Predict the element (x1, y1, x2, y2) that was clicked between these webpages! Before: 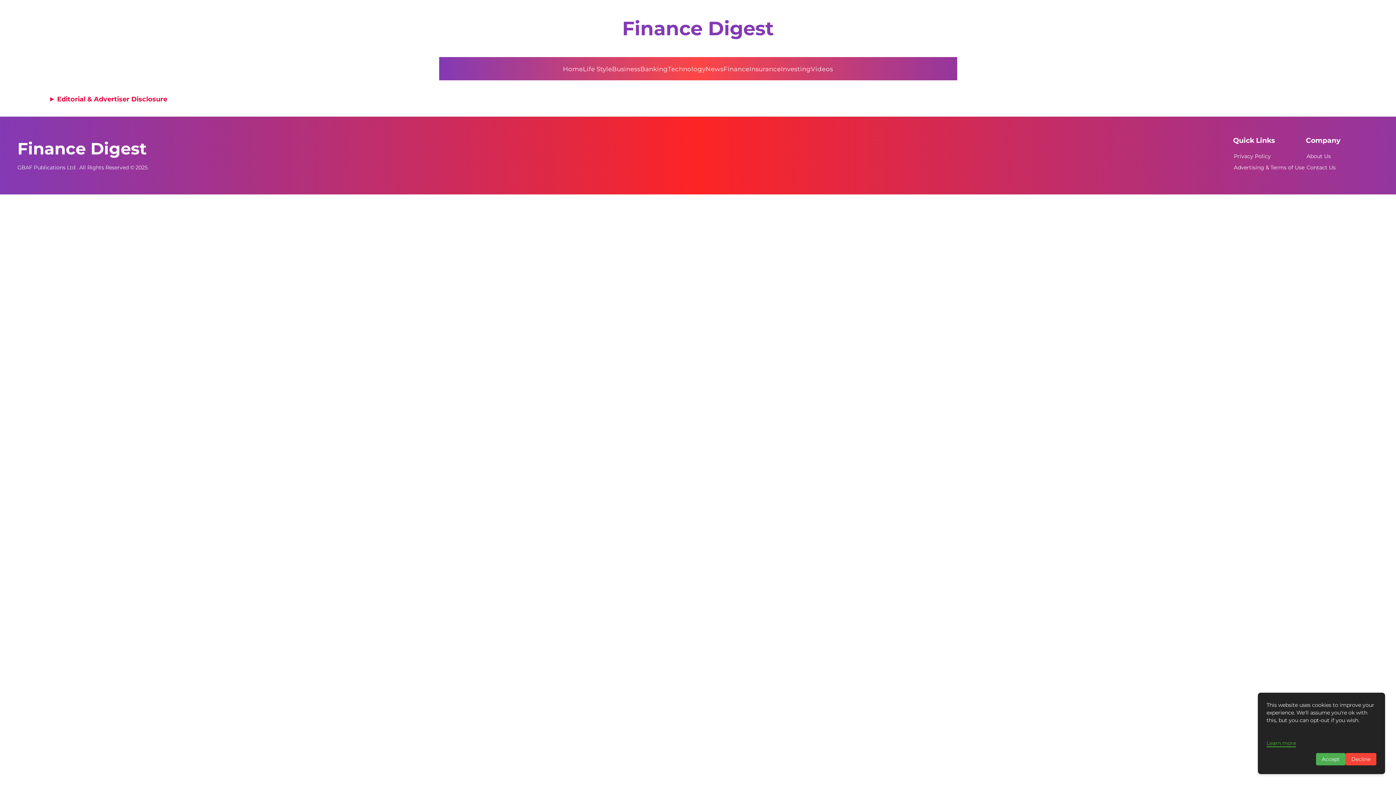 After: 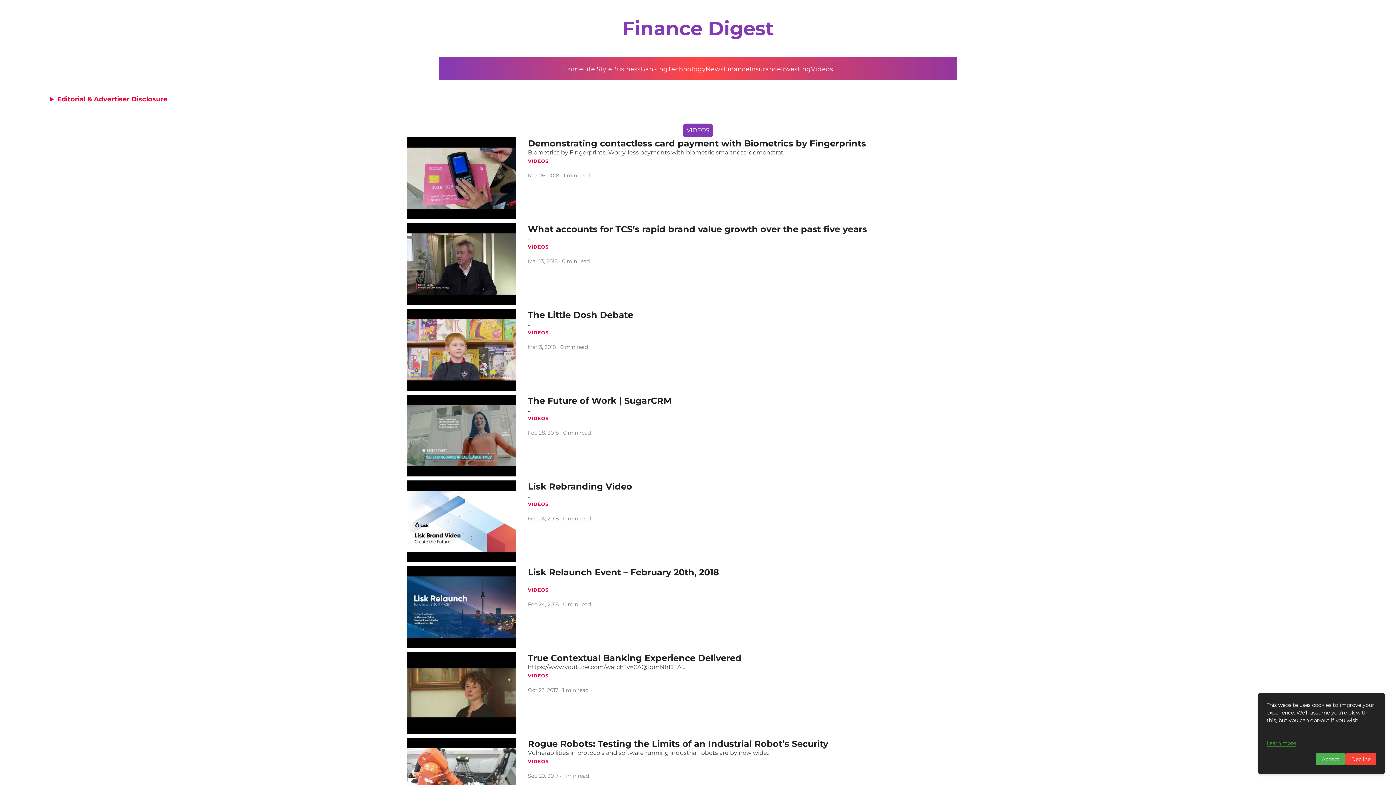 Action: label: Videos bbox: (811, 65, 833, 72)